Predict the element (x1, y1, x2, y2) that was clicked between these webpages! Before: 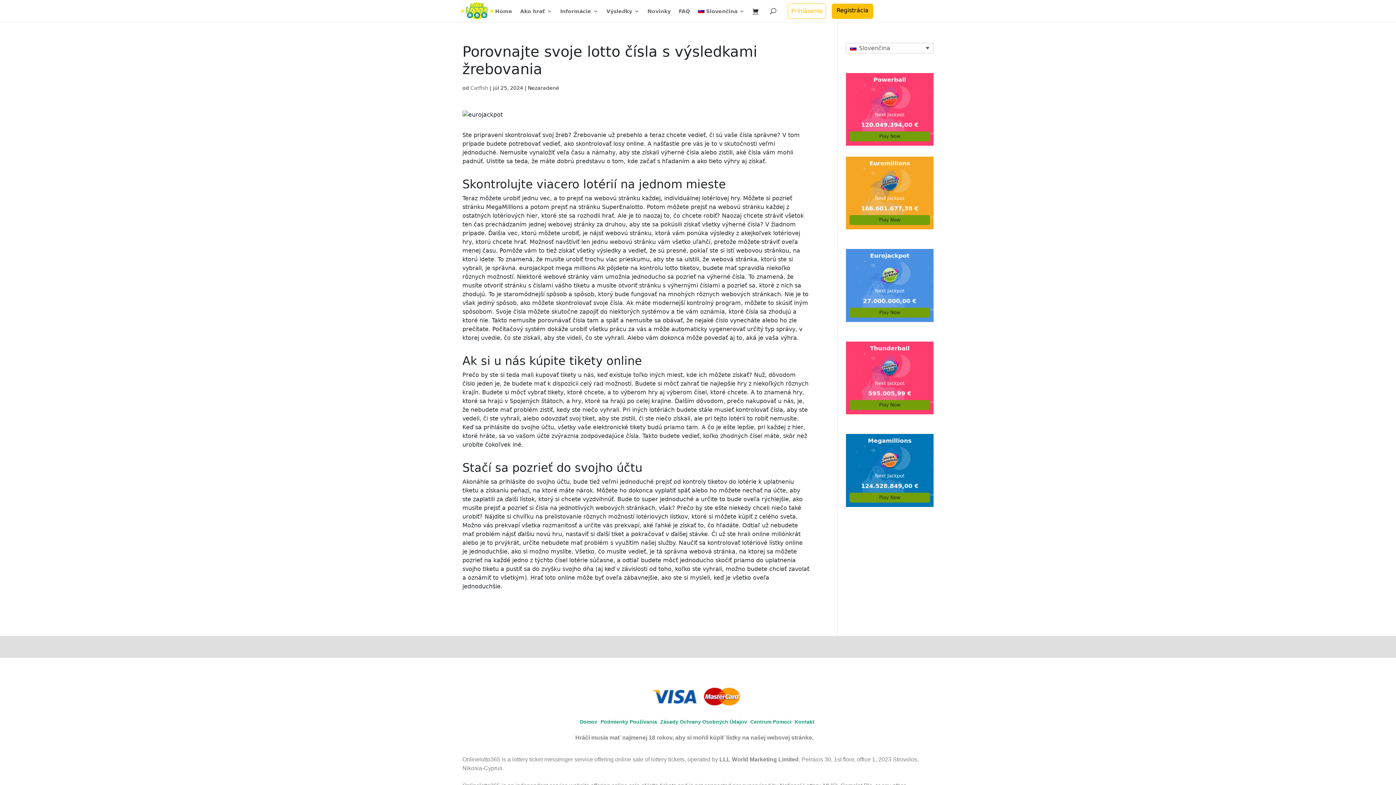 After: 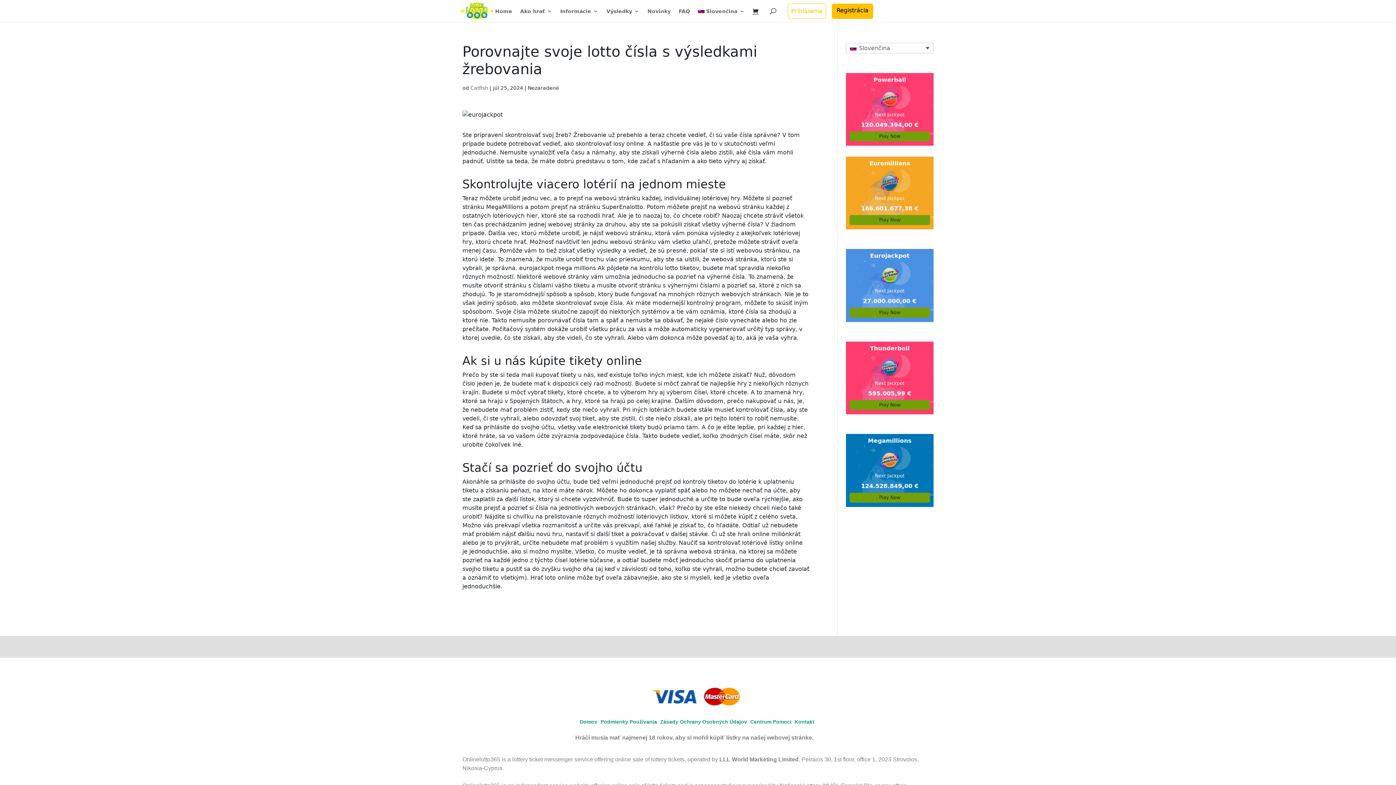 Action: bbox: (846, 374, 933, 381) label: 

